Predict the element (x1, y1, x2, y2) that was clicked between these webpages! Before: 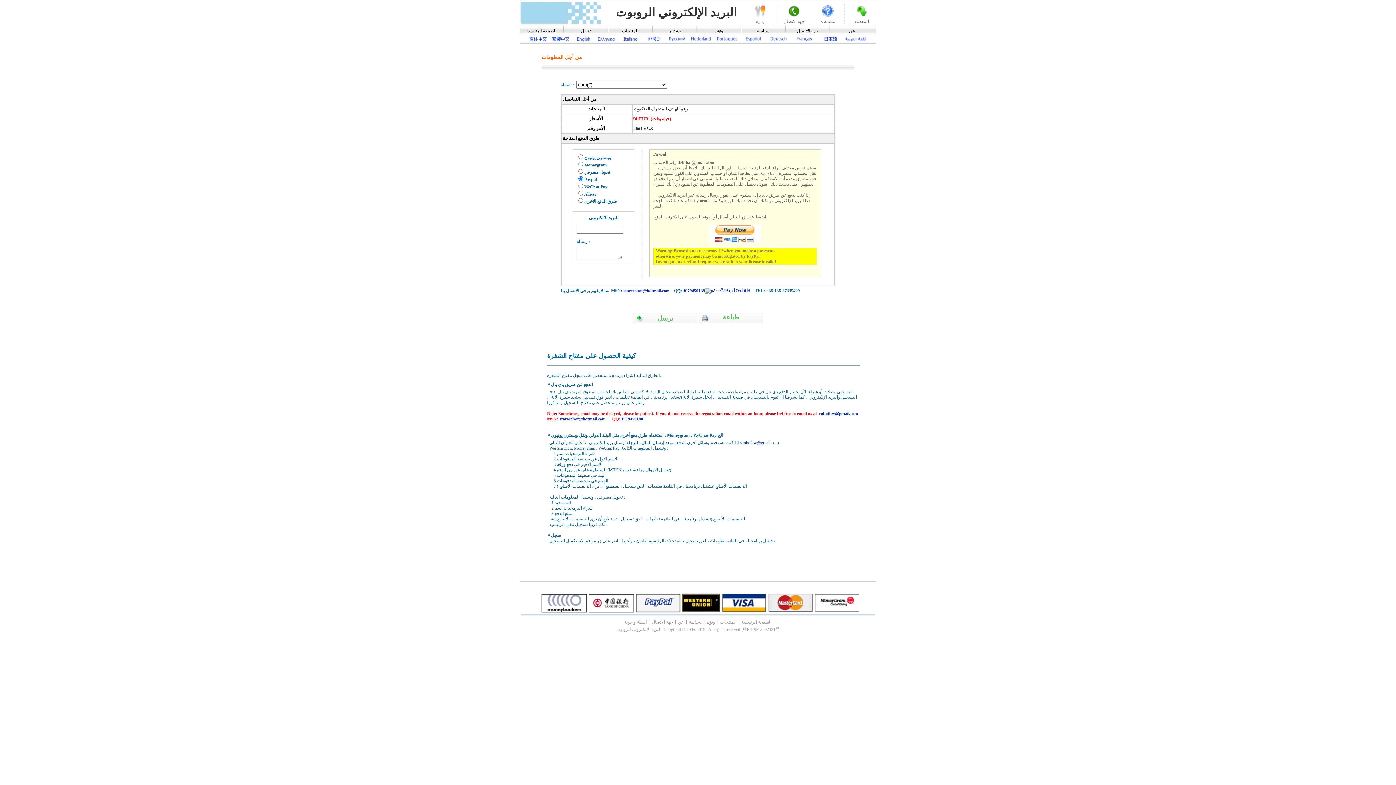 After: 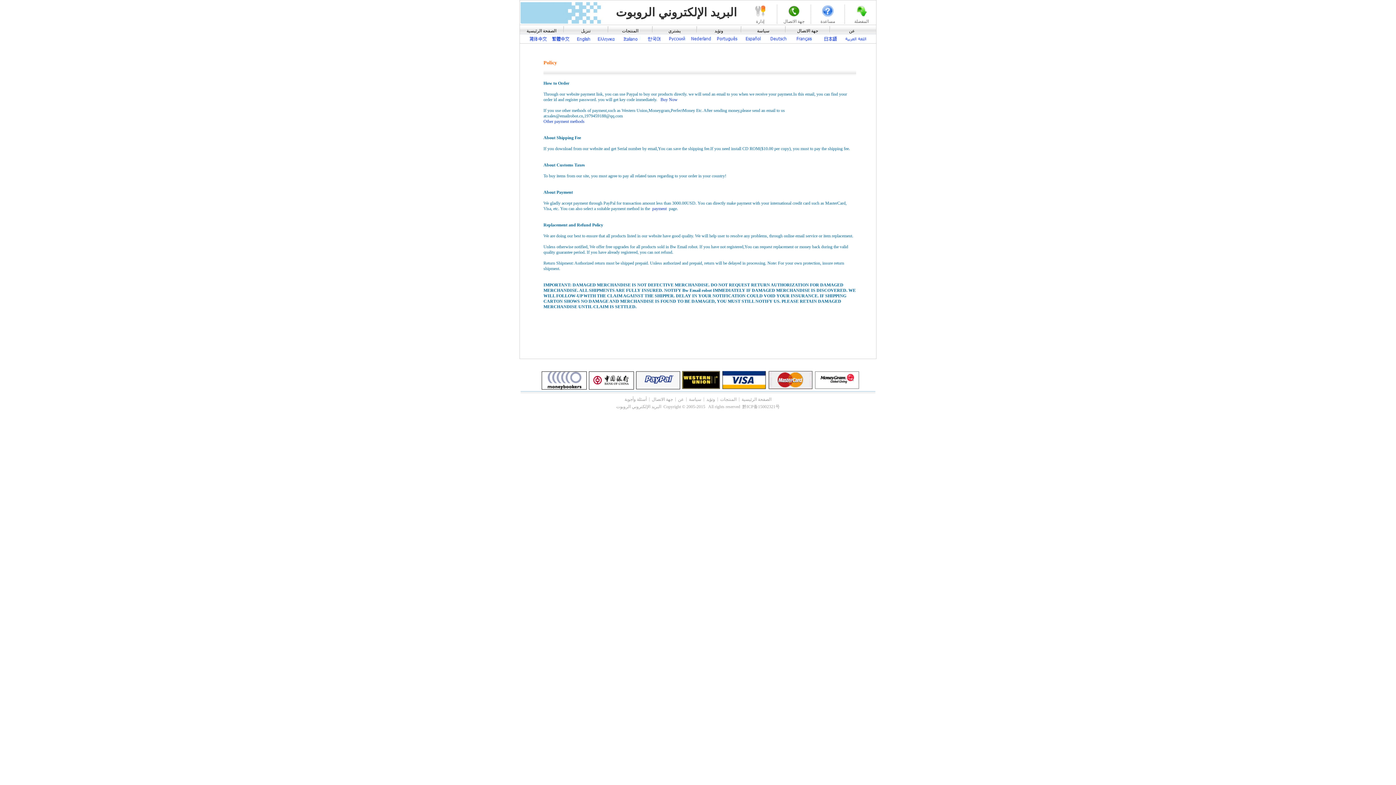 Action: label: سياسة bbox: (757, 28, 769, 33)